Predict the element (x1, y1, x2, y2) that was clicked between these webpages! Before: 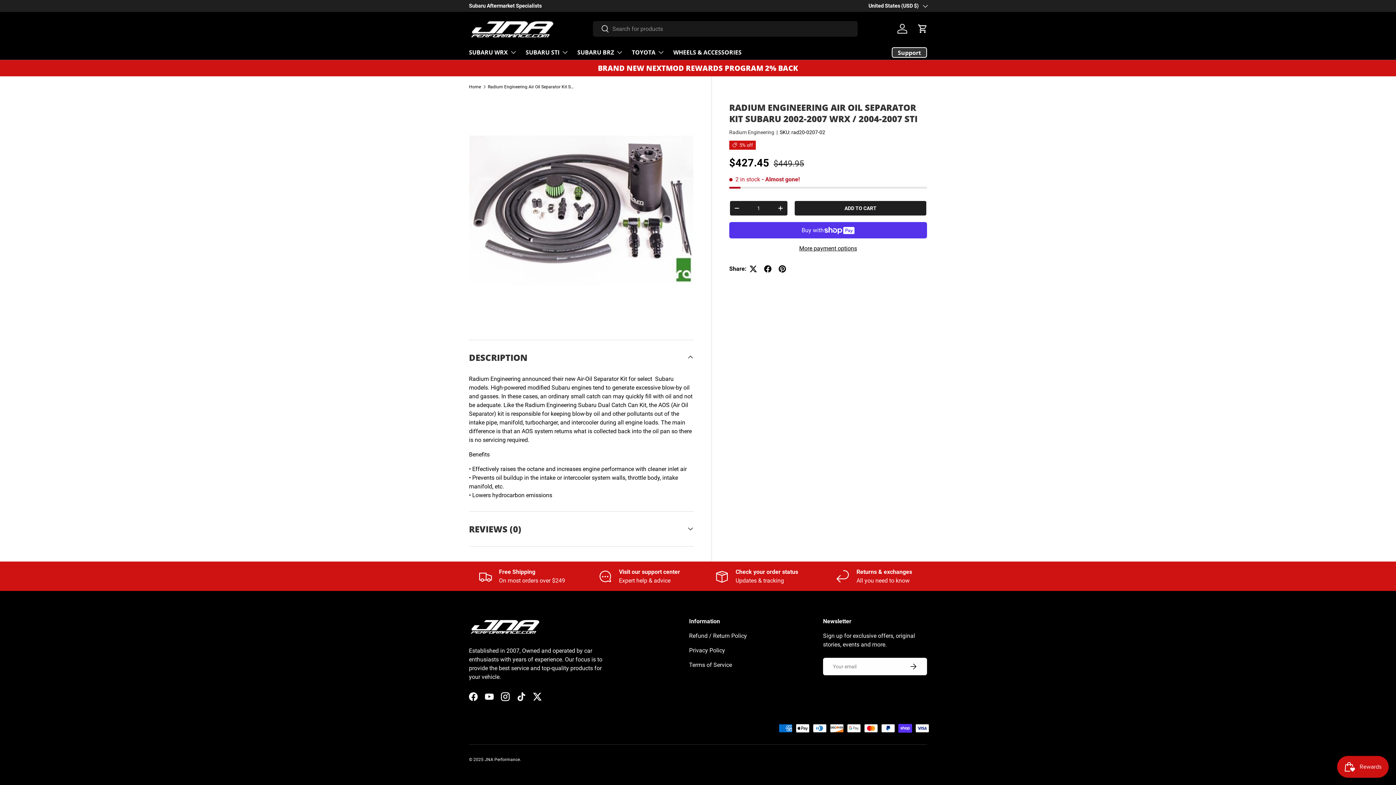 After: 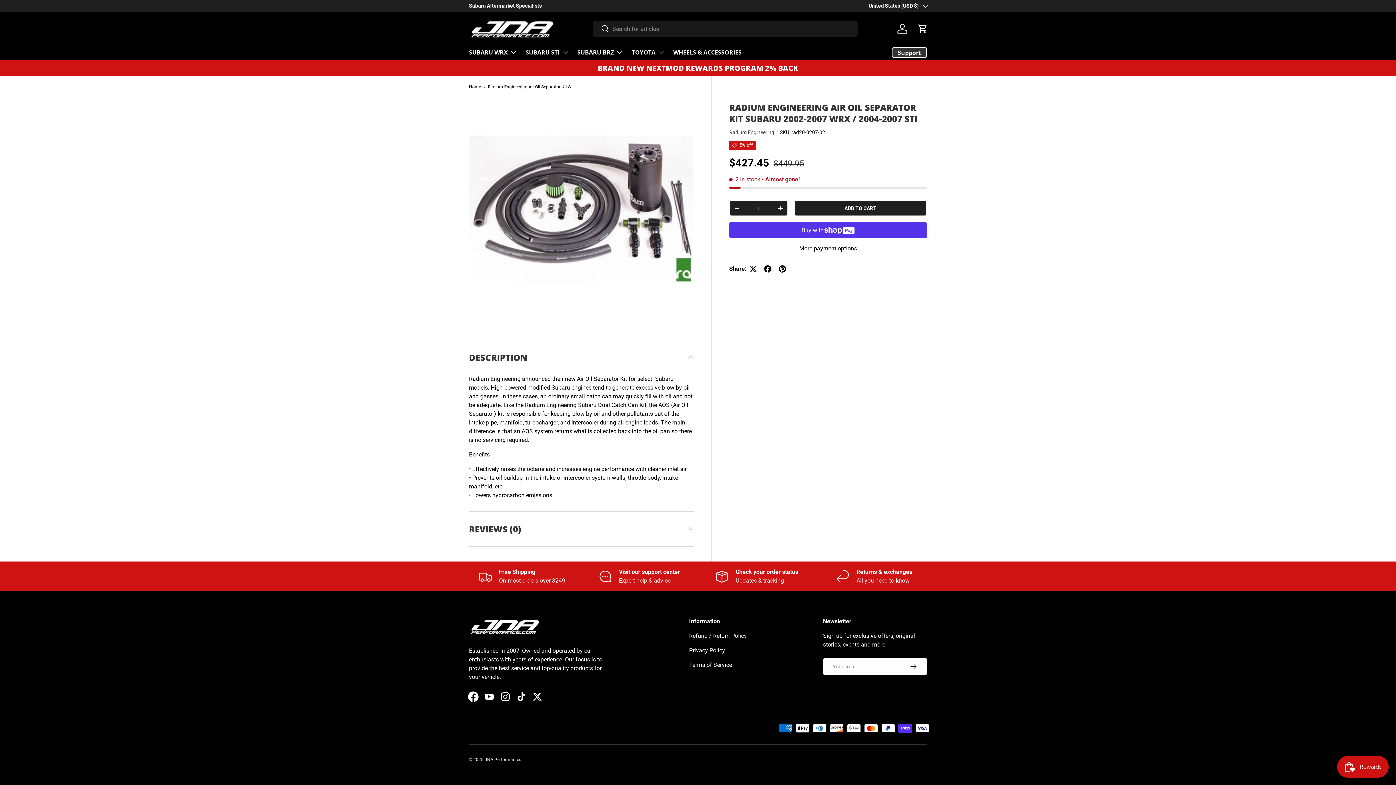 Action: label: Facebook bbox: (465, 688, 481, 704)